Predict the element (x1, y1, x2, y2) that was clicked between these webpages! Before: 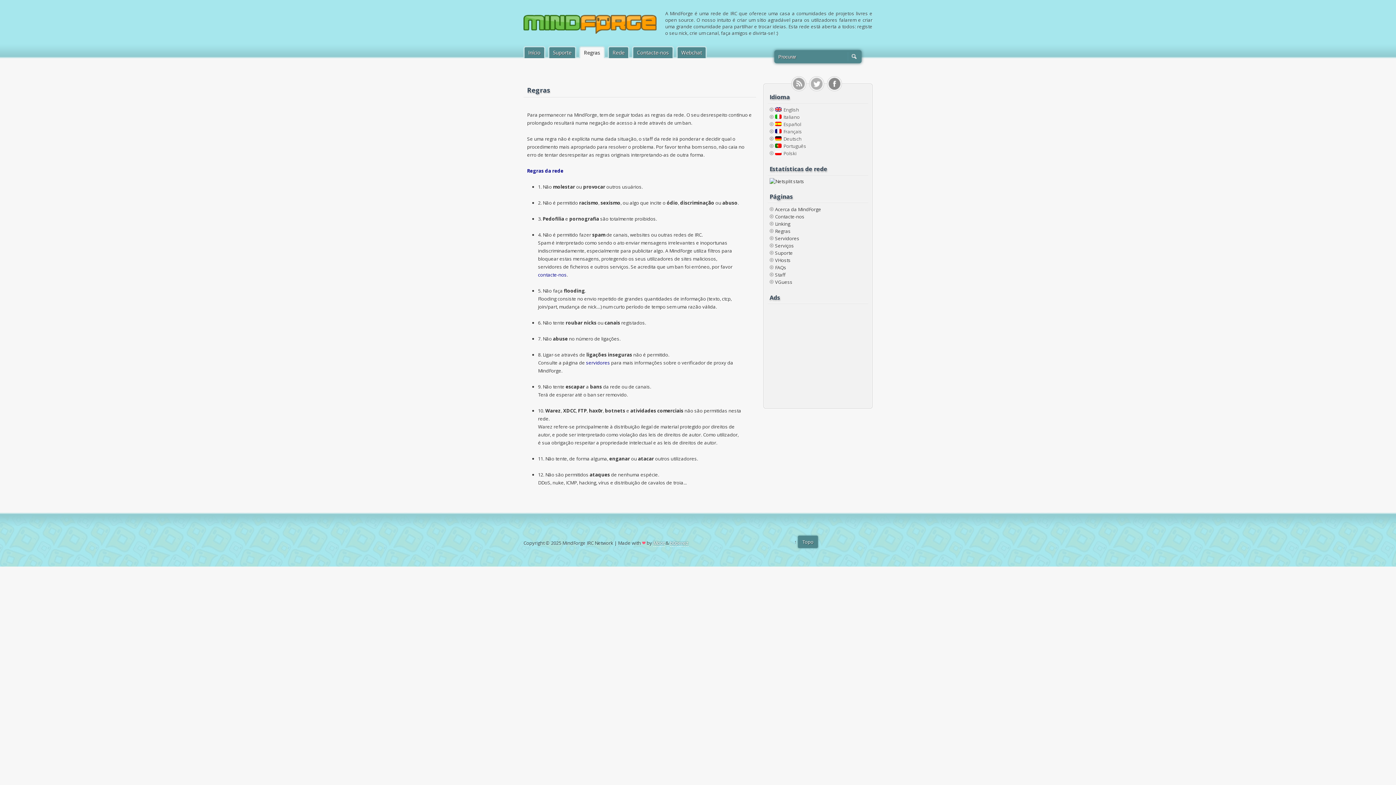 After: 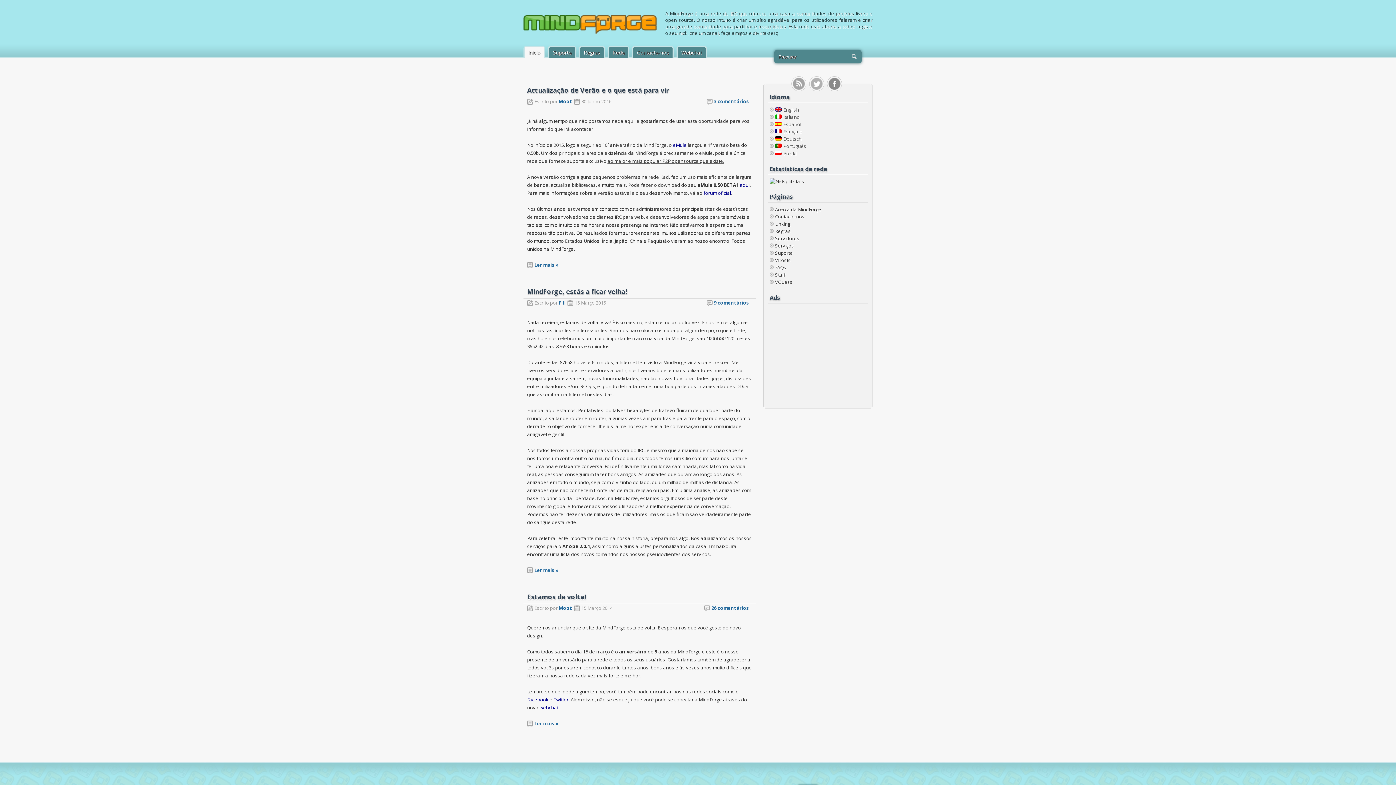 Action: label: Início bbox: (523, 46, 545, 58)